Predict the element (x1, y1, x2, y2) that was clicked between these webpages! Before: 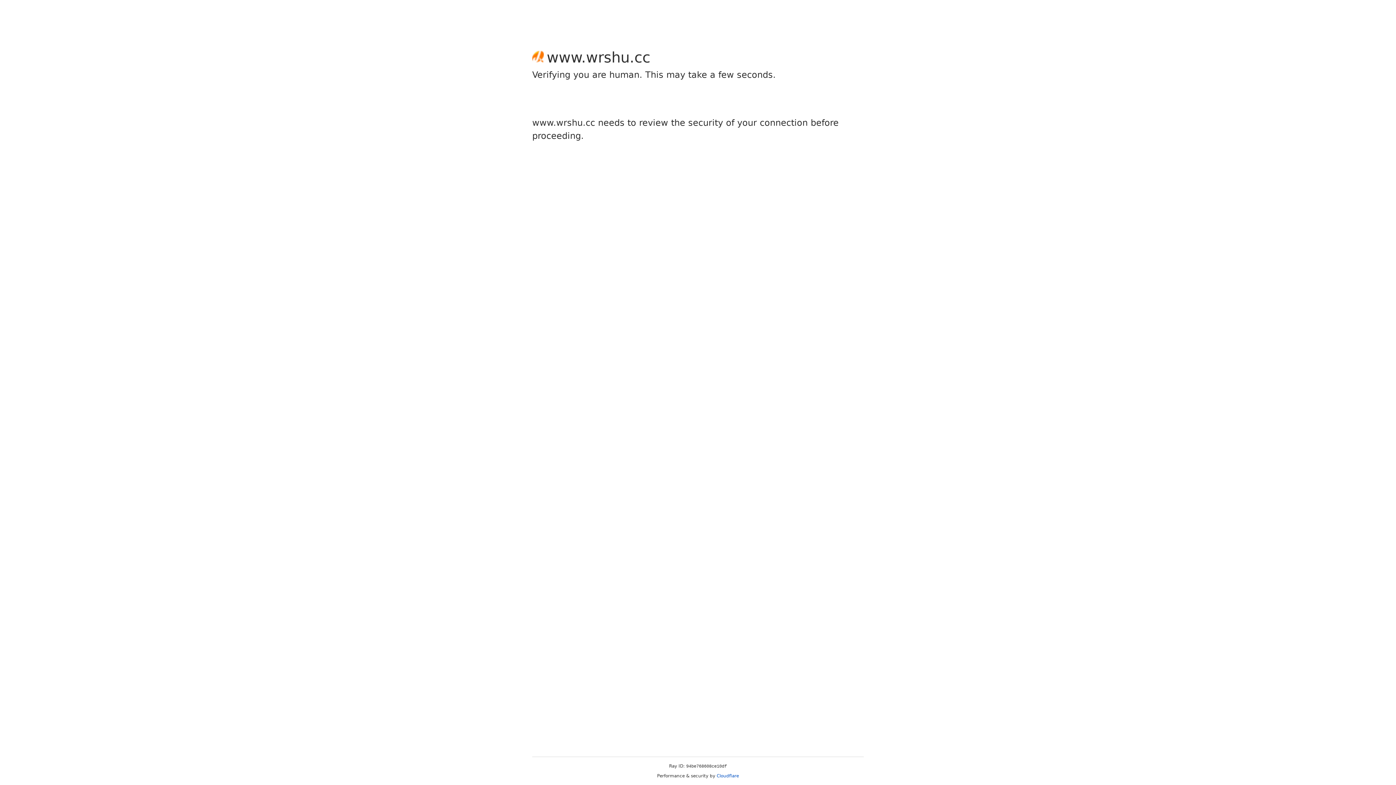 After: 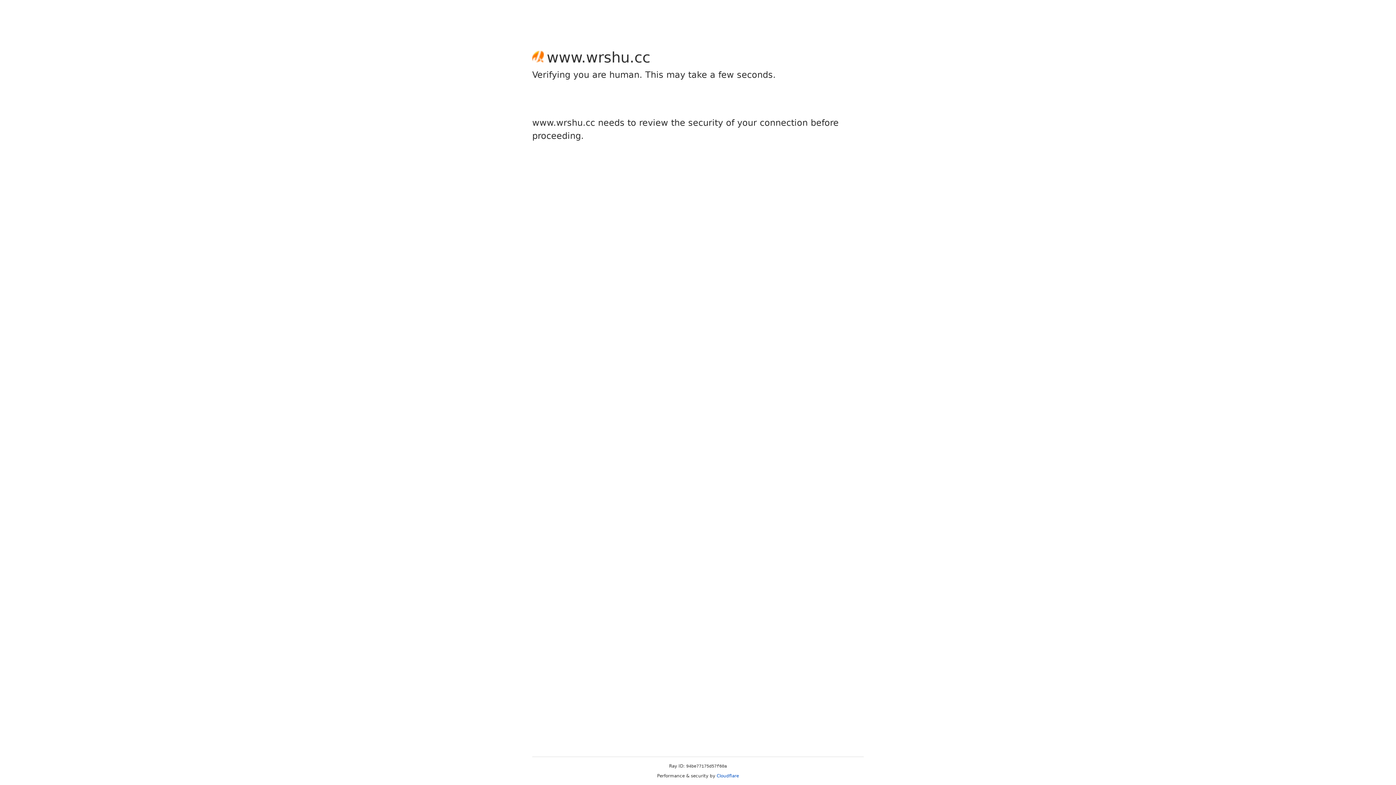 Action: bbox: (716, 773, 739, 778) label: Cloudflare